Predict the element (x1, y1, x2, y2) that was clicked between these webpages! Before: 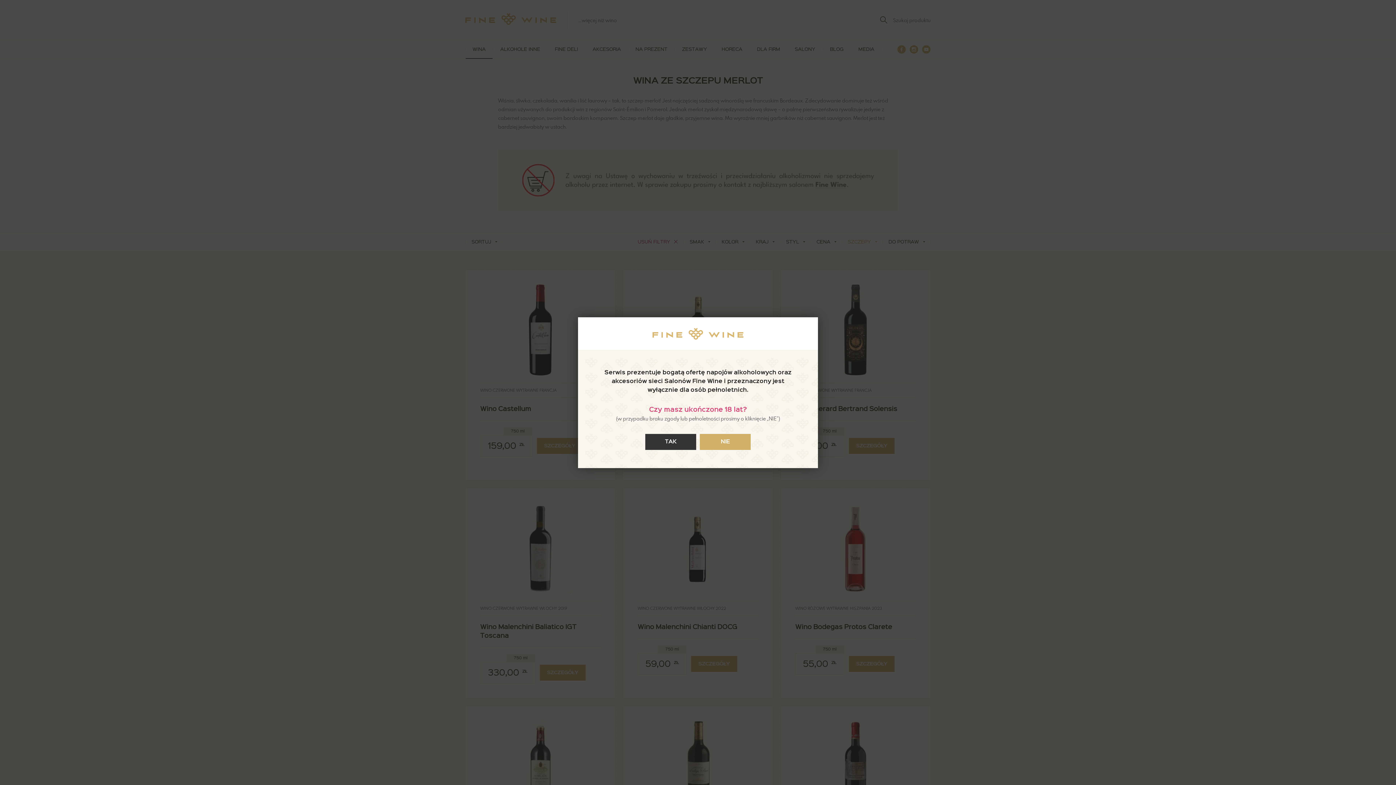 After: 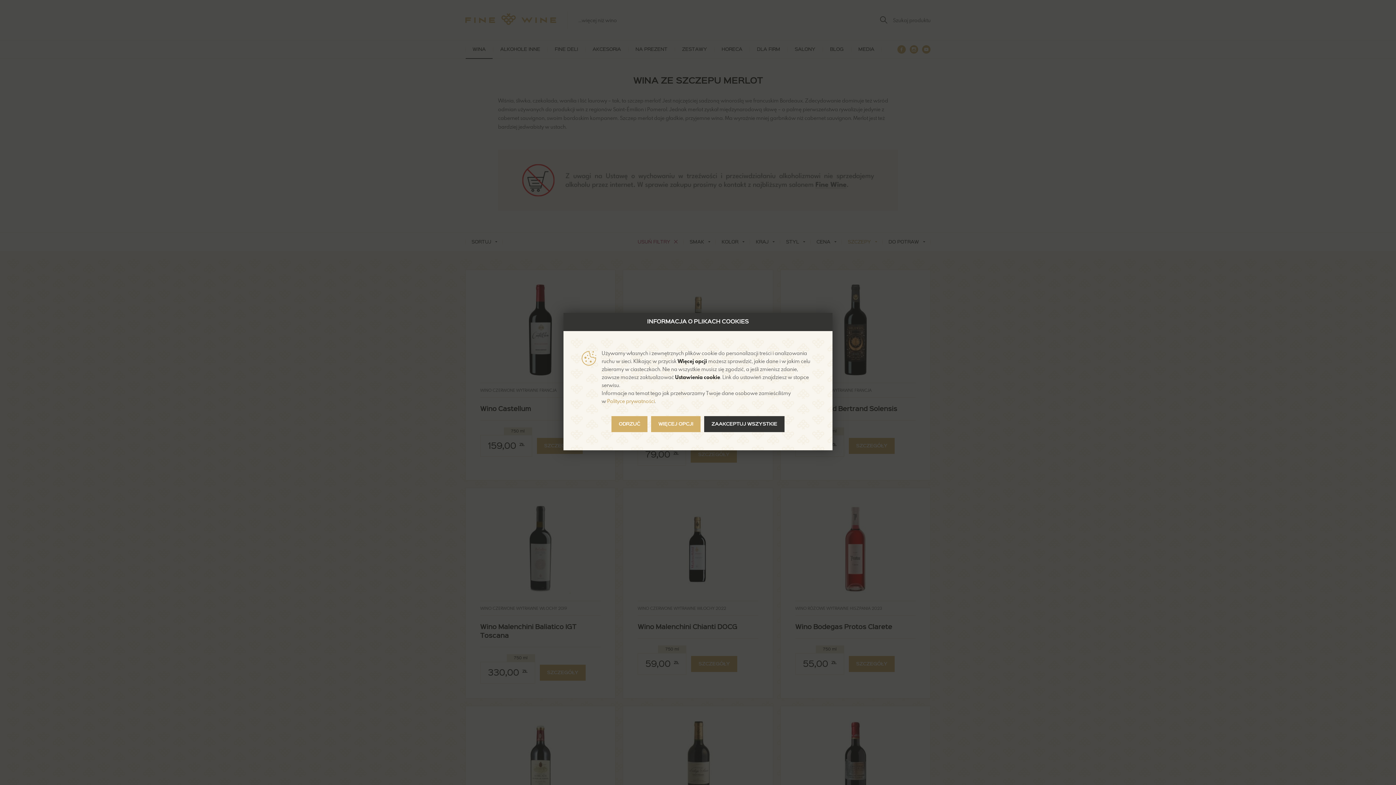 Action: label: TAK bbox: (645, 434, 696, 450)